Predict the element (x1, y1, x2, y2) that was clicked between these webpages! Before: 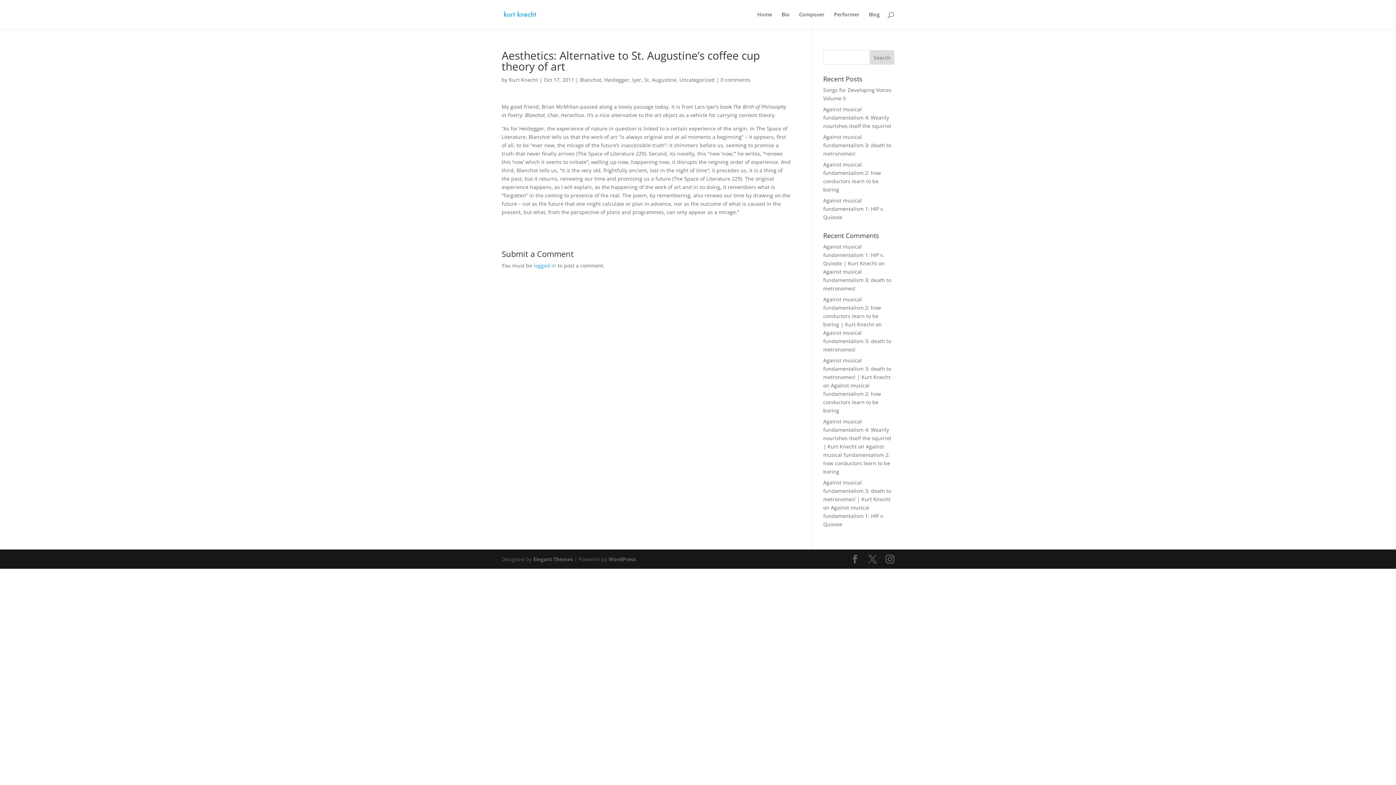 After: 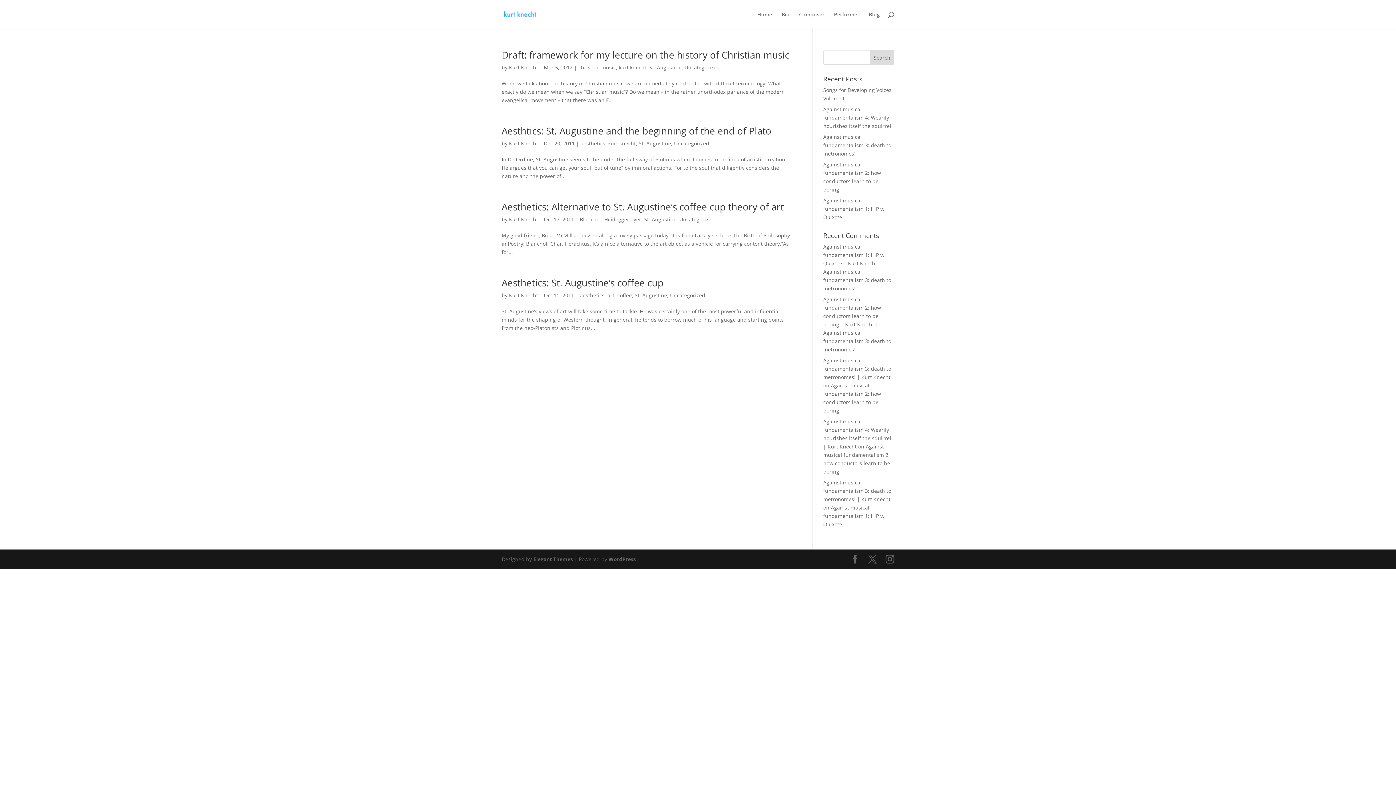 Action: label: St. Augustine bbox: (644, 76, 676, 83)